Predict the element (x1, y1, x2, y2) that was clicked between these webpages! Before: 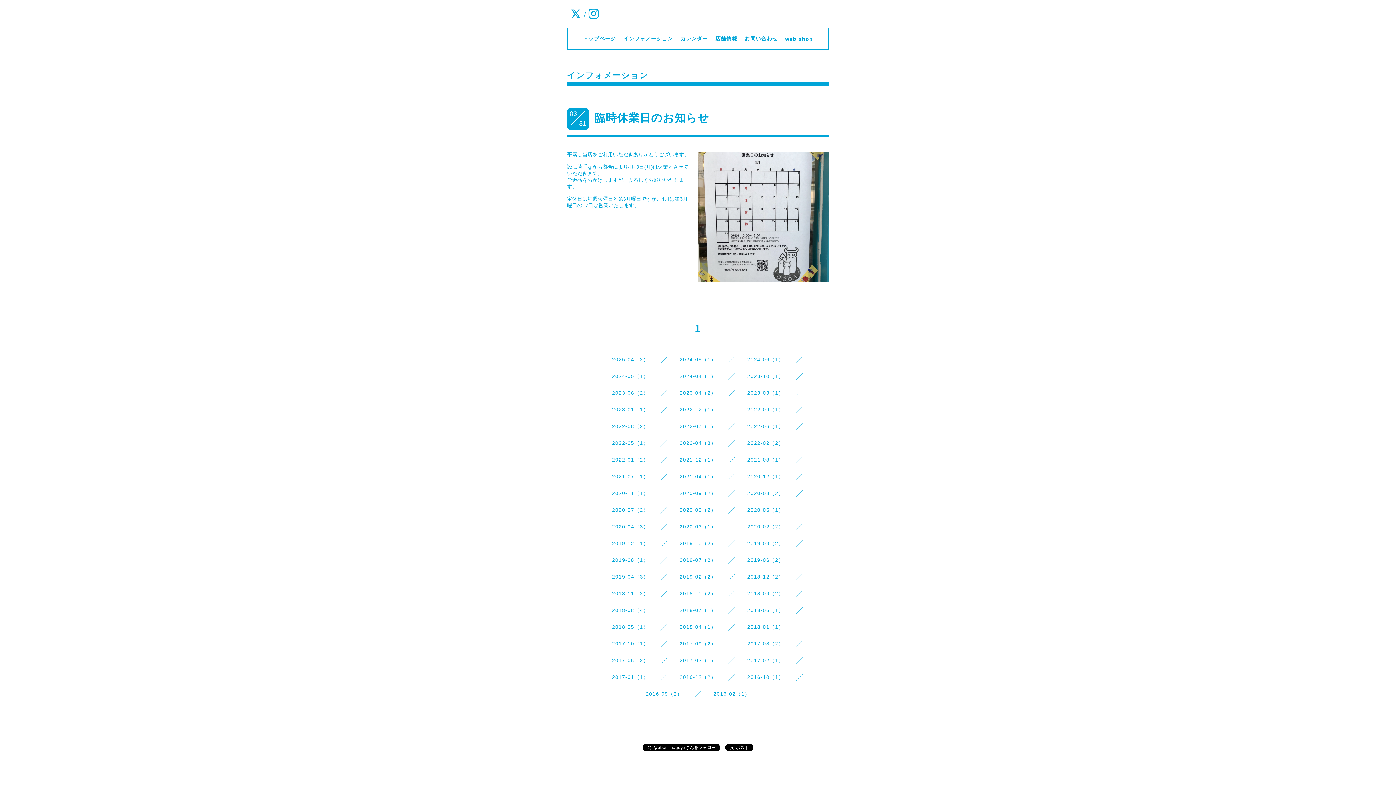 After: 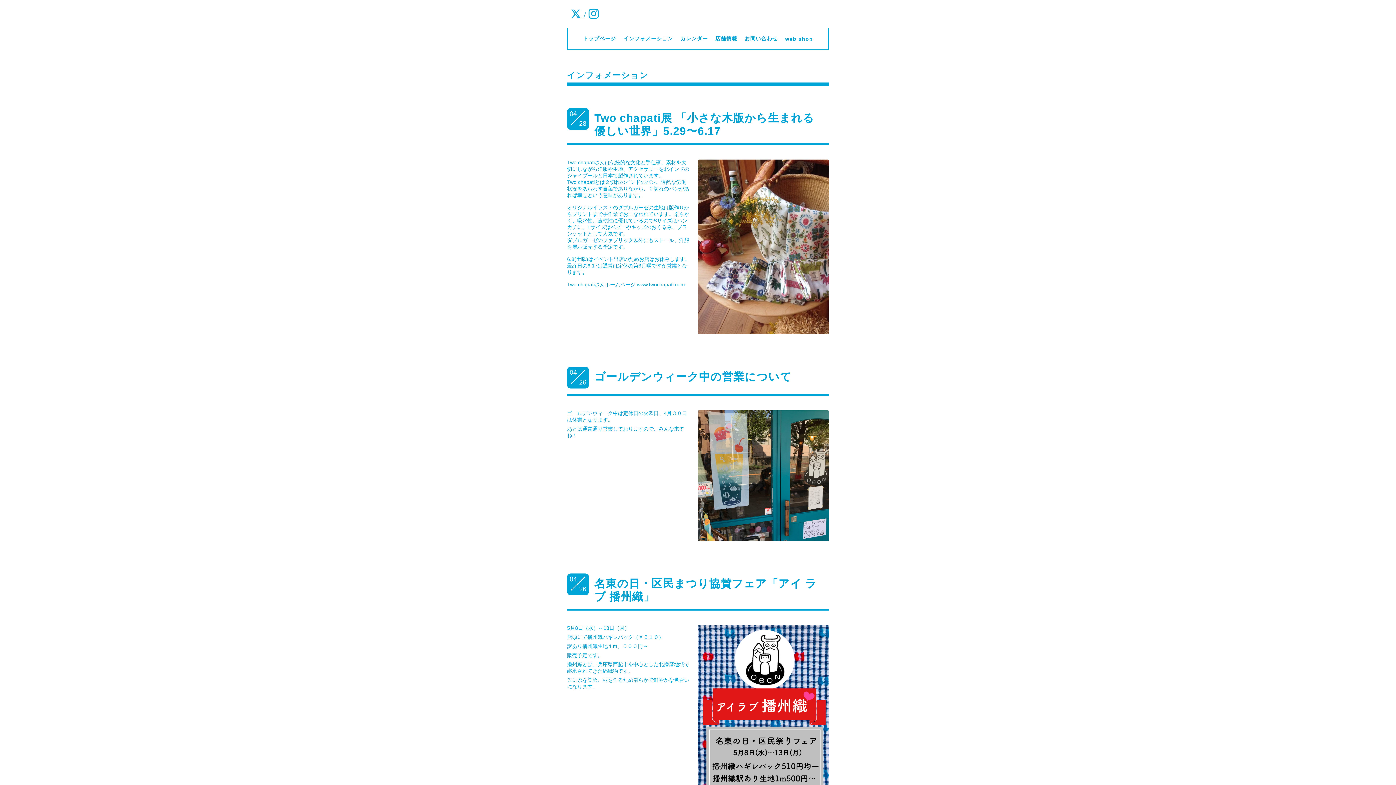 Action: label: 2019-04（3） bbox: (612, 574, 648, 579)